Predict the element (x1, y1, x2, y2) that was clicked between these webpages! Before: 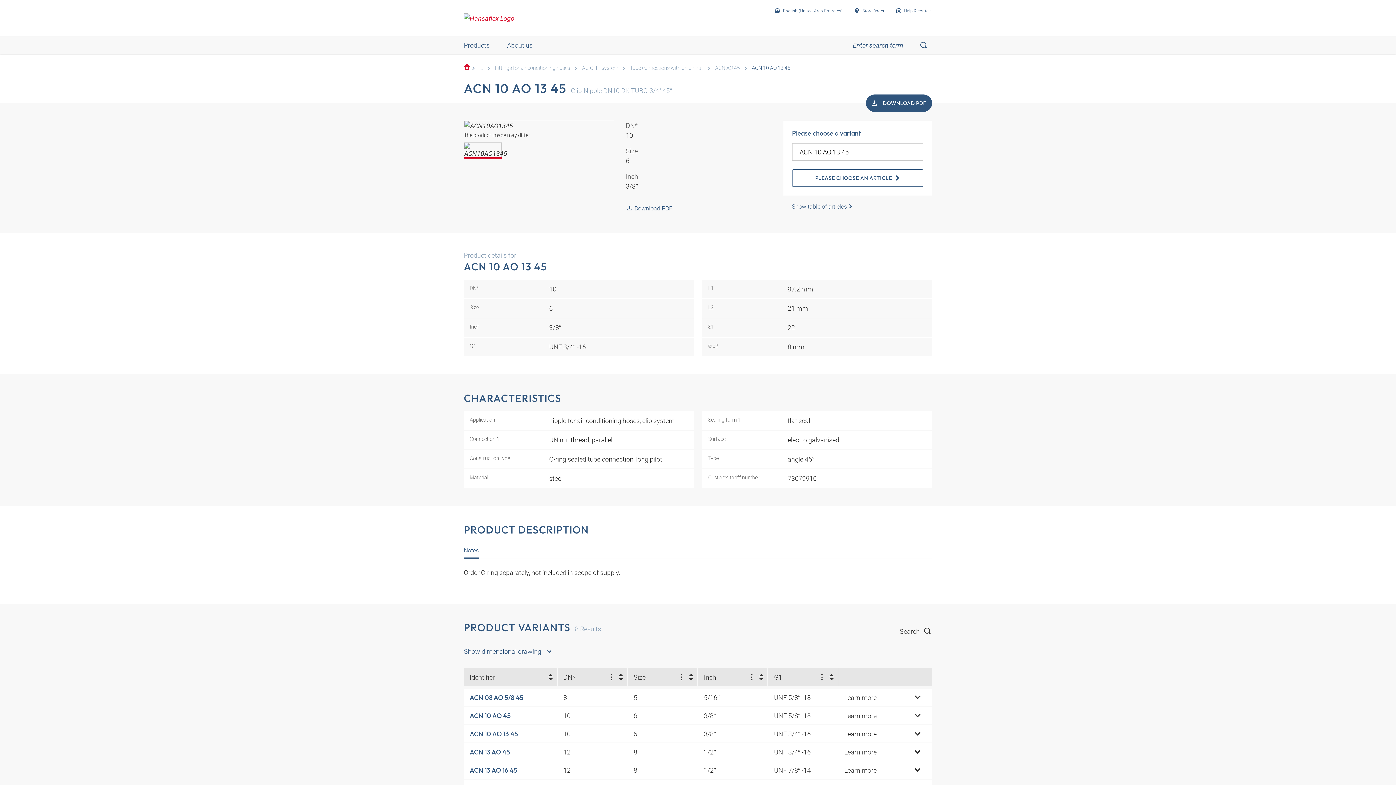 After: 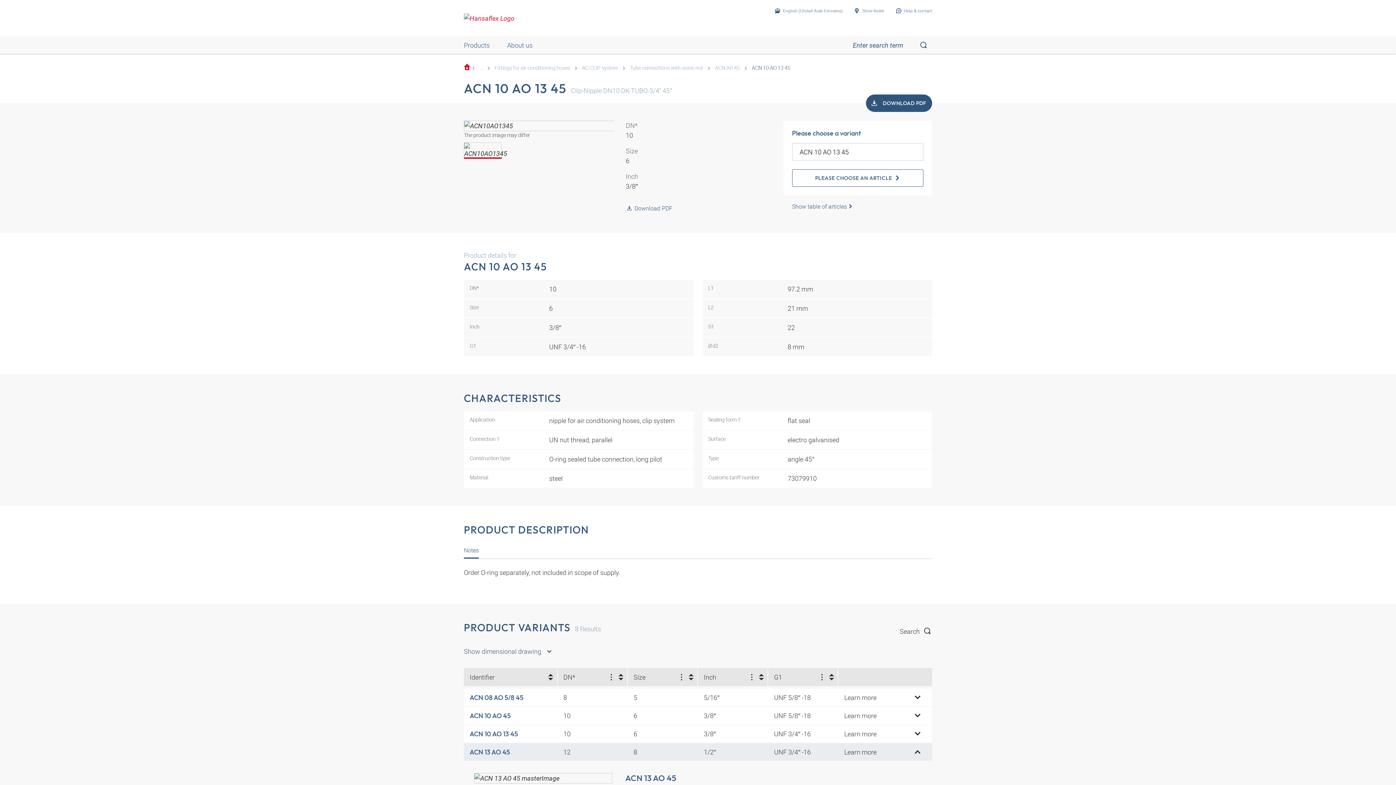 Action: bbox: (909, 749, 926, 755)